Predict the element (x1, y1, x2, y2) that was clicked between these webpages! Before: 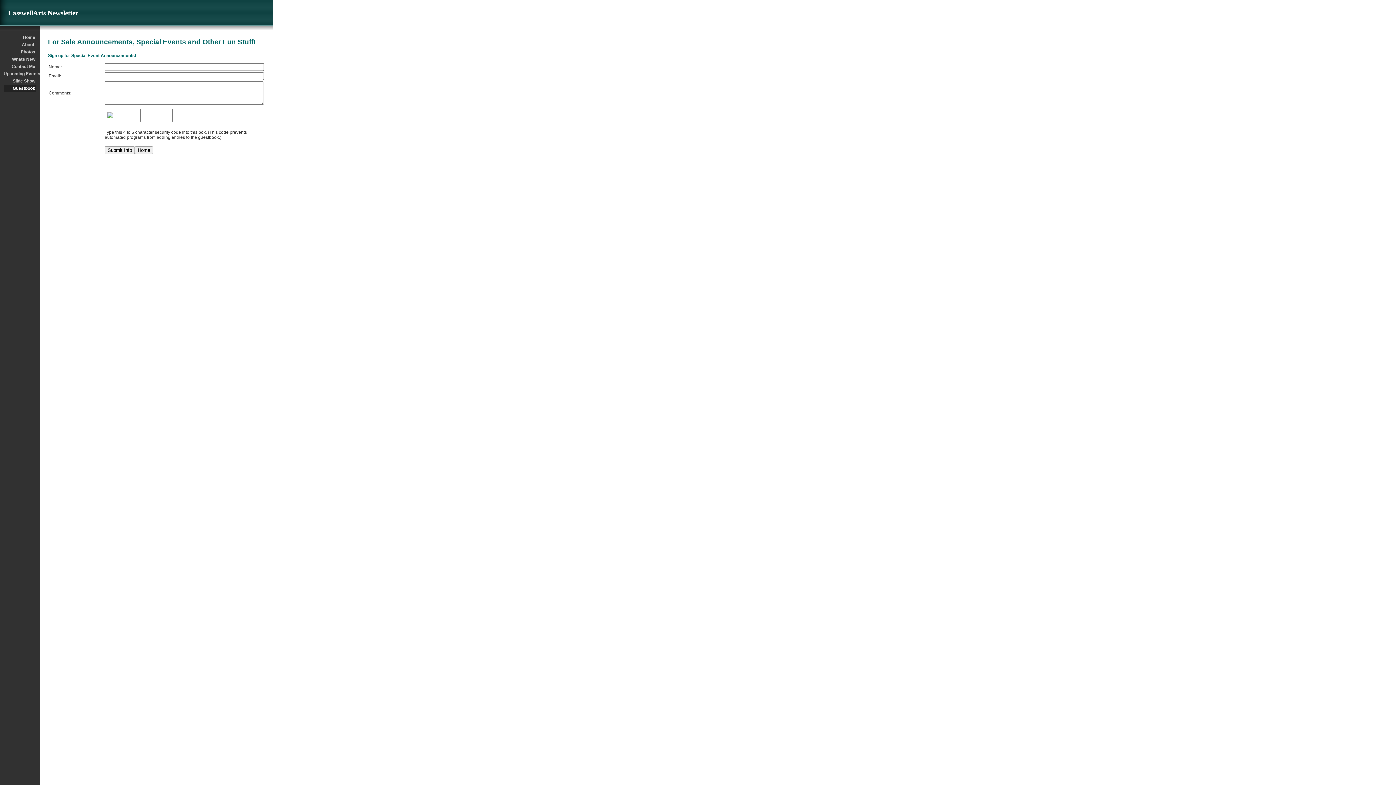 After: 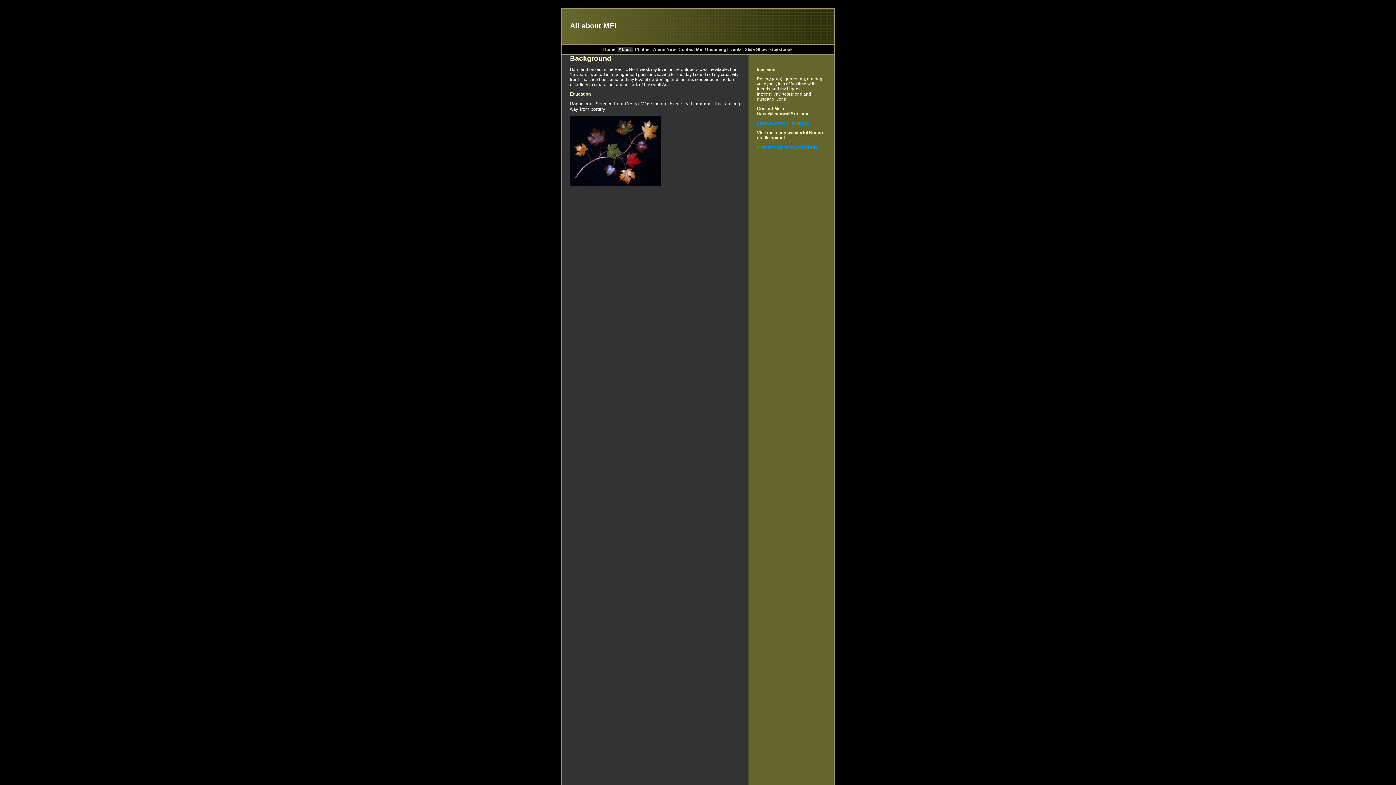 Action: bbox: (3, 41, 36, 48) label: About 